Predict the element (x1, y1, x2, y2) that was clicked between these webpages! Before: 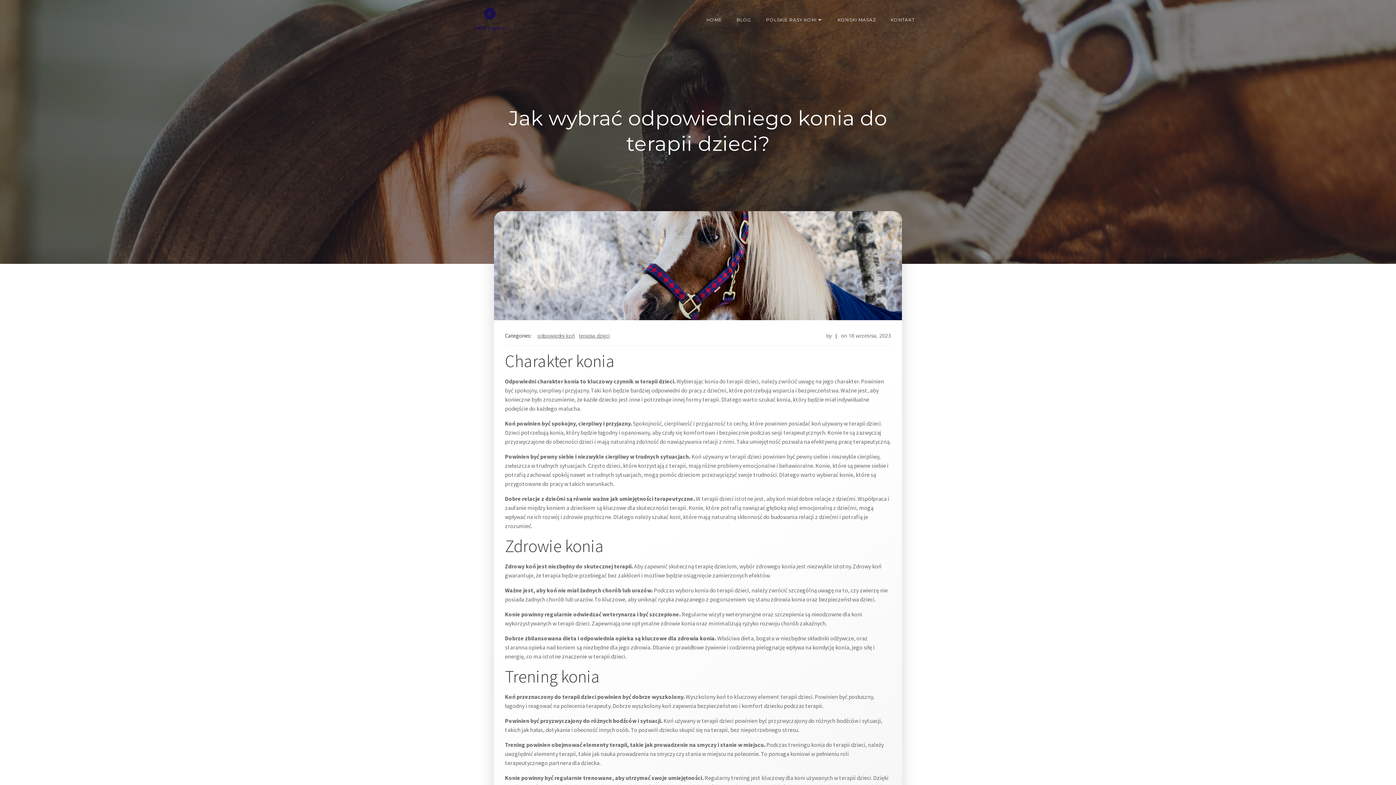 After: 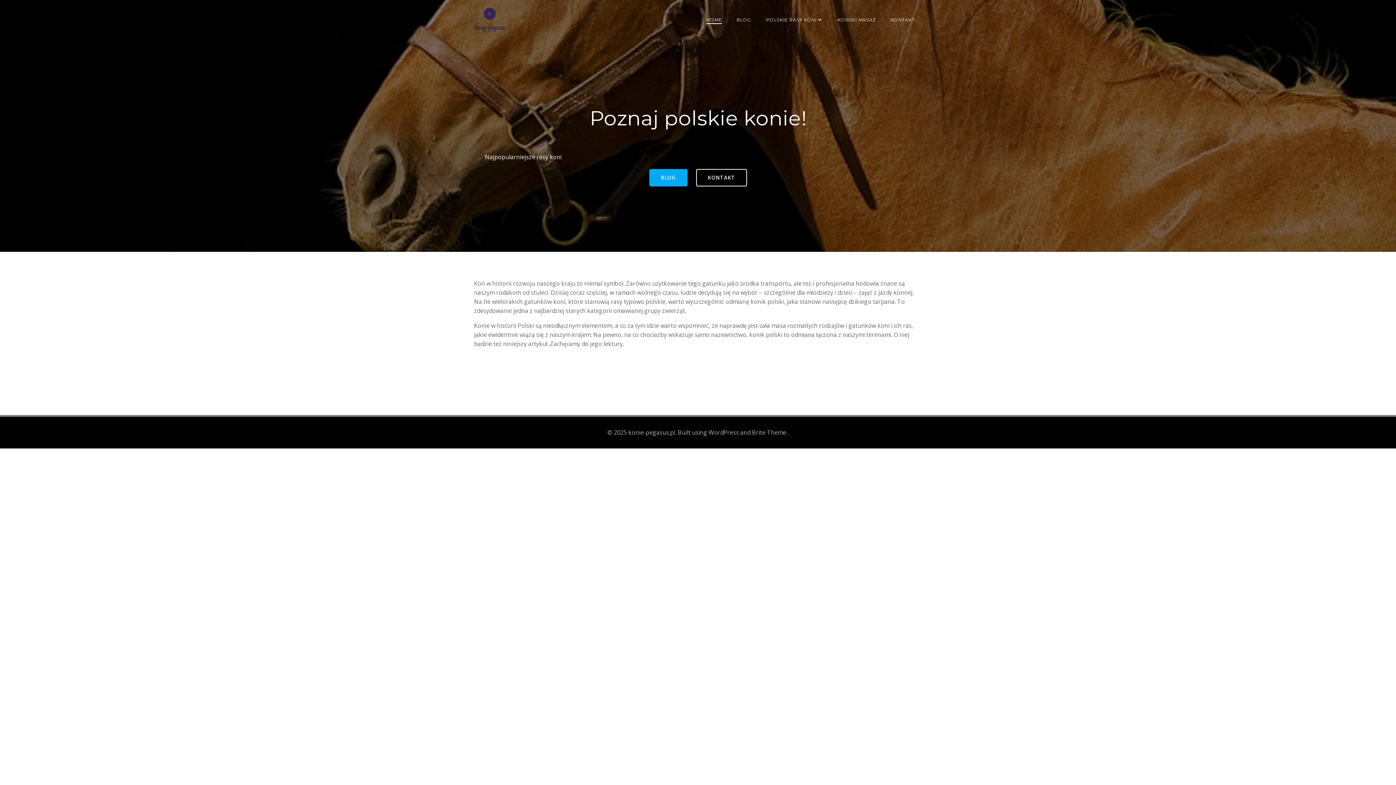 Action: bbox: (706, 16, 722, 23) label: HOME